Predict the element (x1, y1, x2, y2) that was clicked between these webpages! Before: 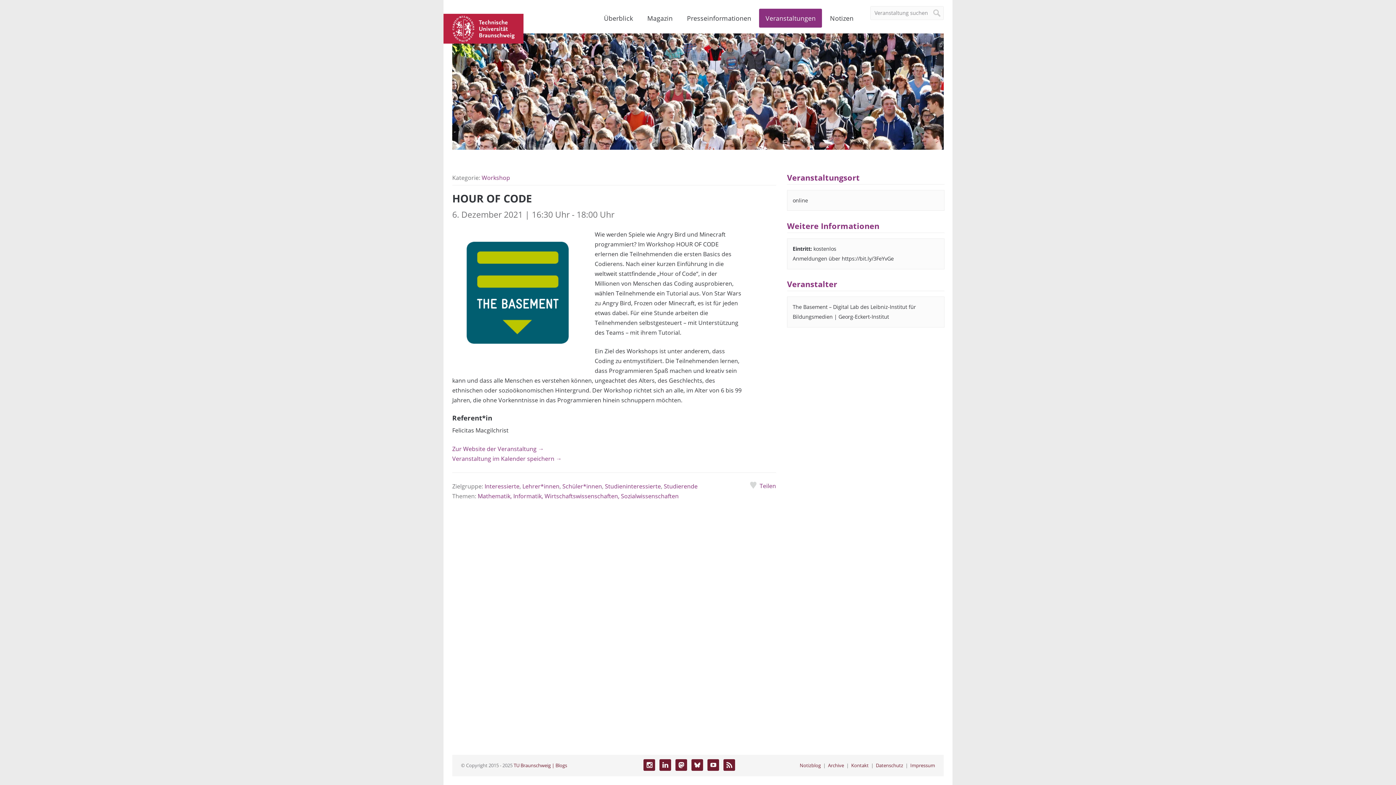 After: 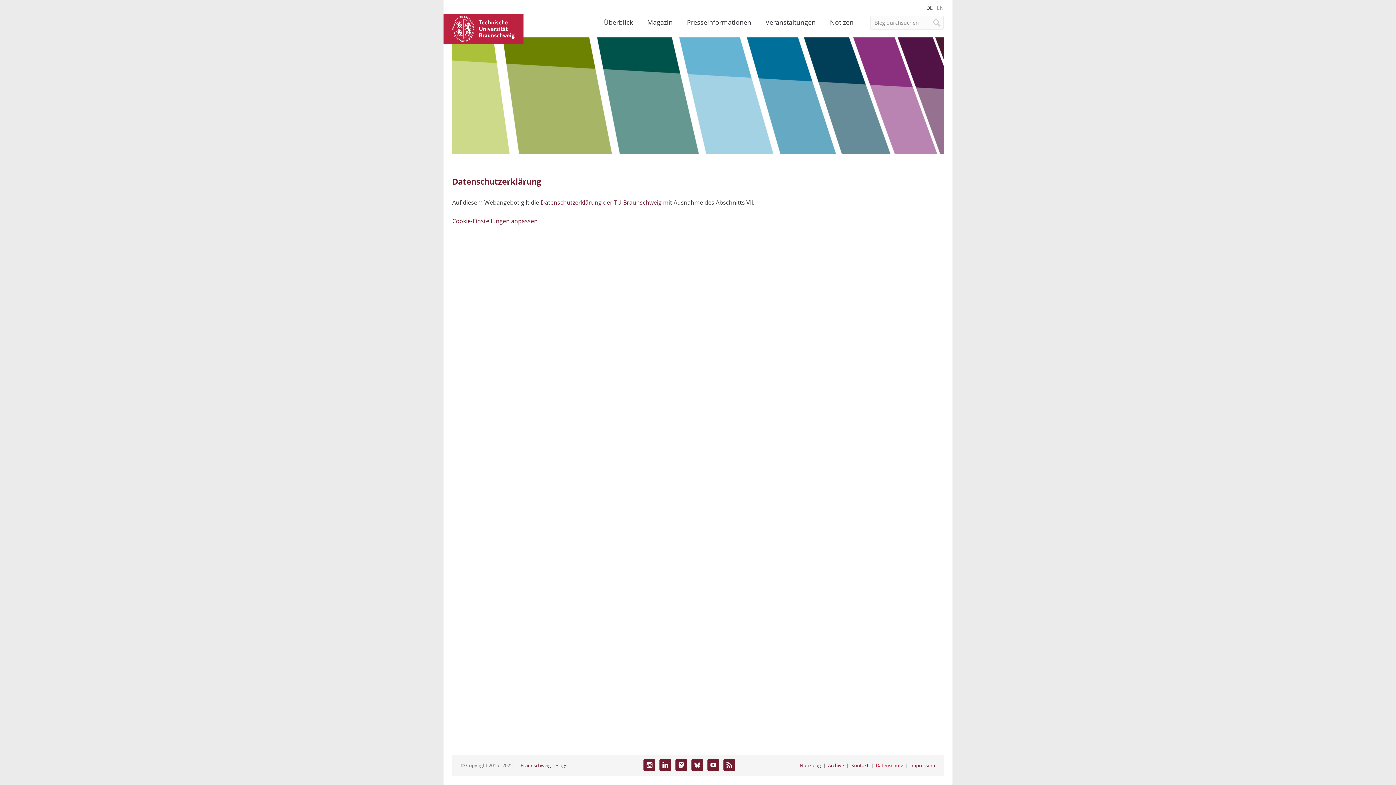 Action: label: Datenschutz bbox: (876, 762, 903, 769)